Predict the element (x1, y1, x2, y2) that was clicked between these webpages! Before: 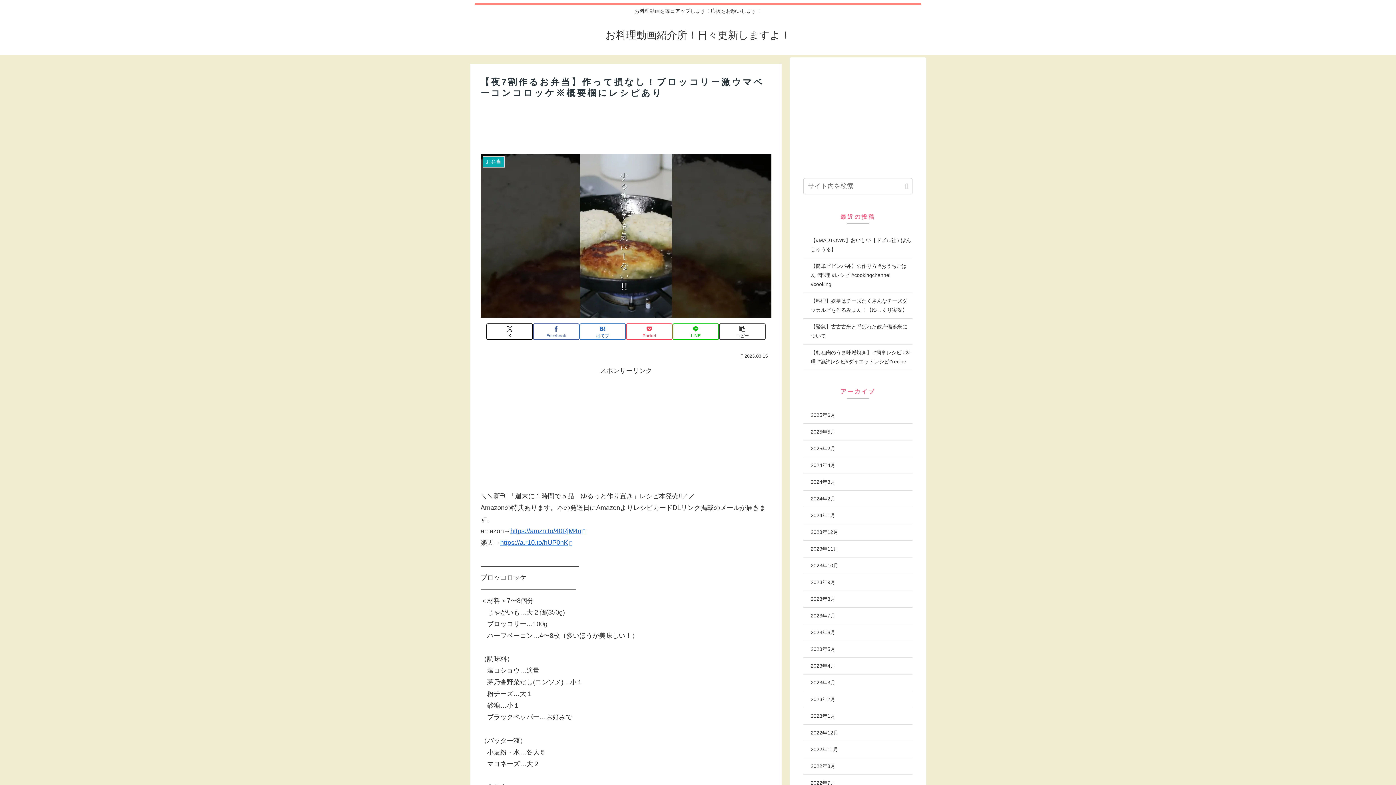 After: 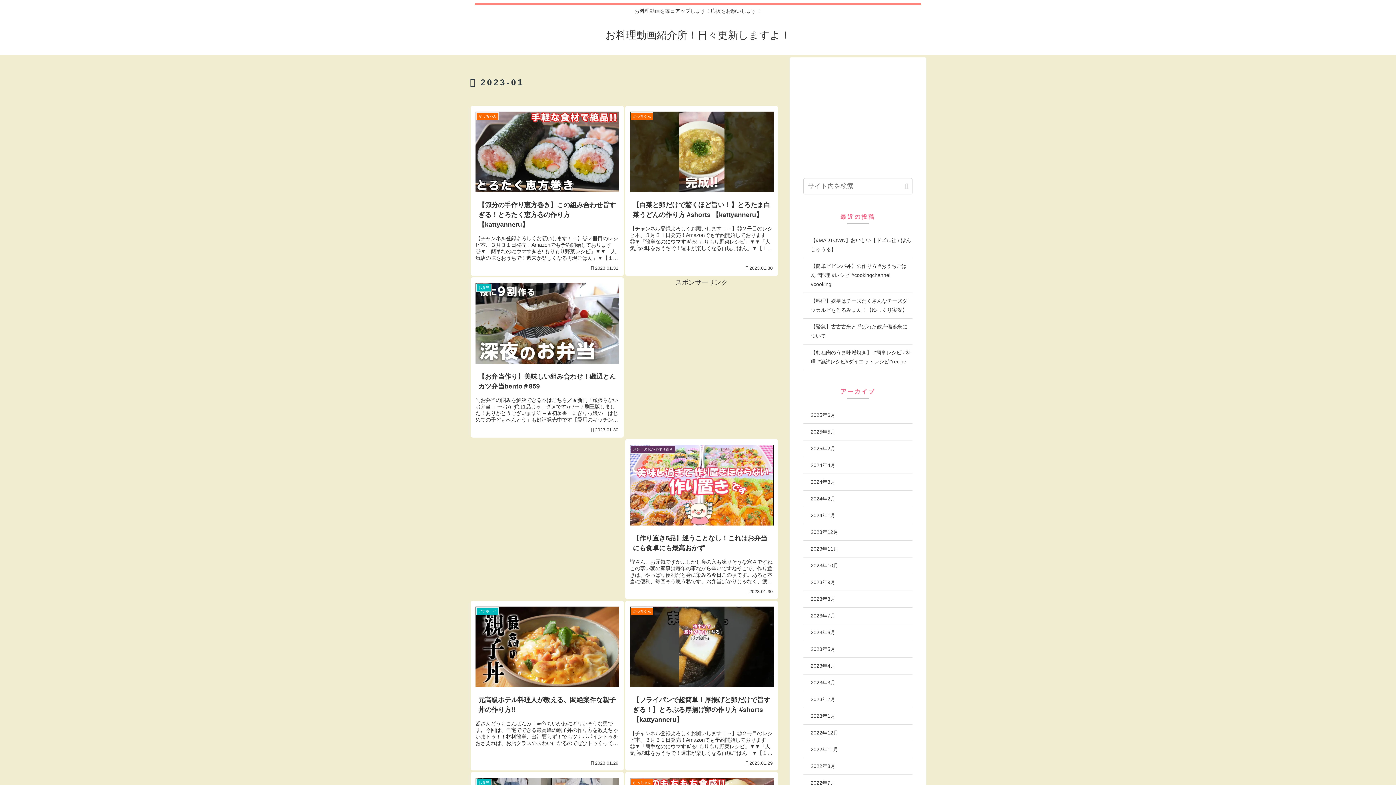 Action: label: 2023年1月 bbox: (803, 708, 912, 724)